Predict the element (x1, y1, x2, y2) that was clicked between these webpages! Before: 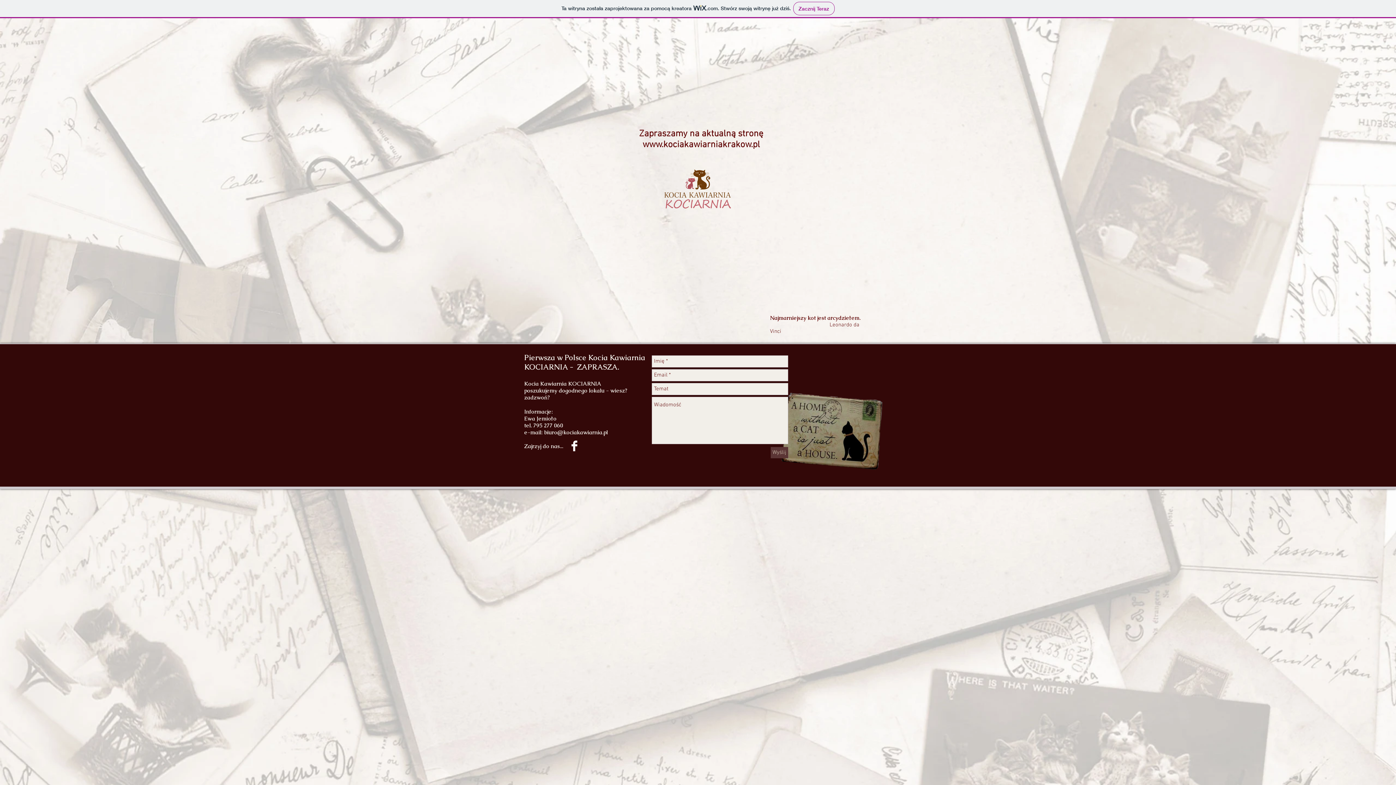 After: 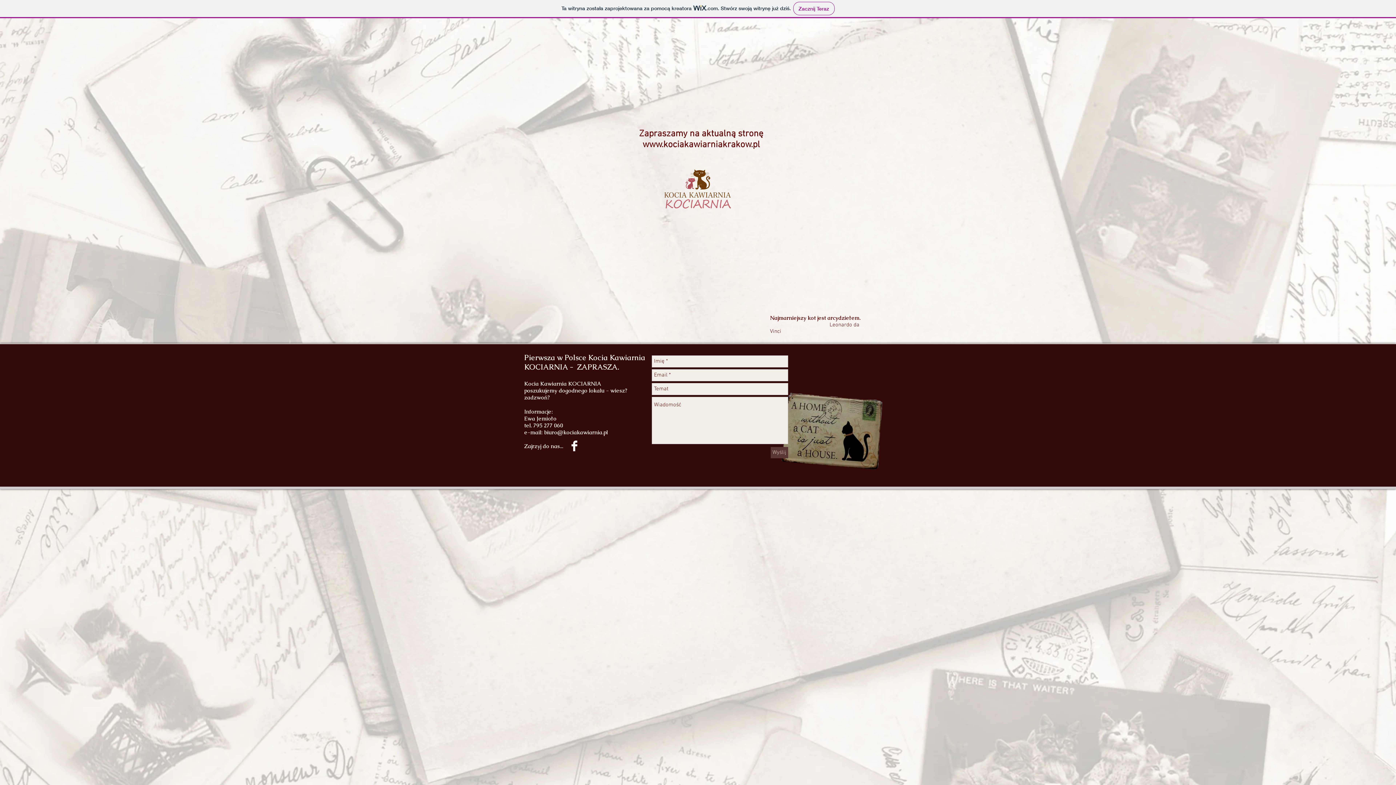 Action: bbox: (770, 447, 788, 458) label: Wyślij